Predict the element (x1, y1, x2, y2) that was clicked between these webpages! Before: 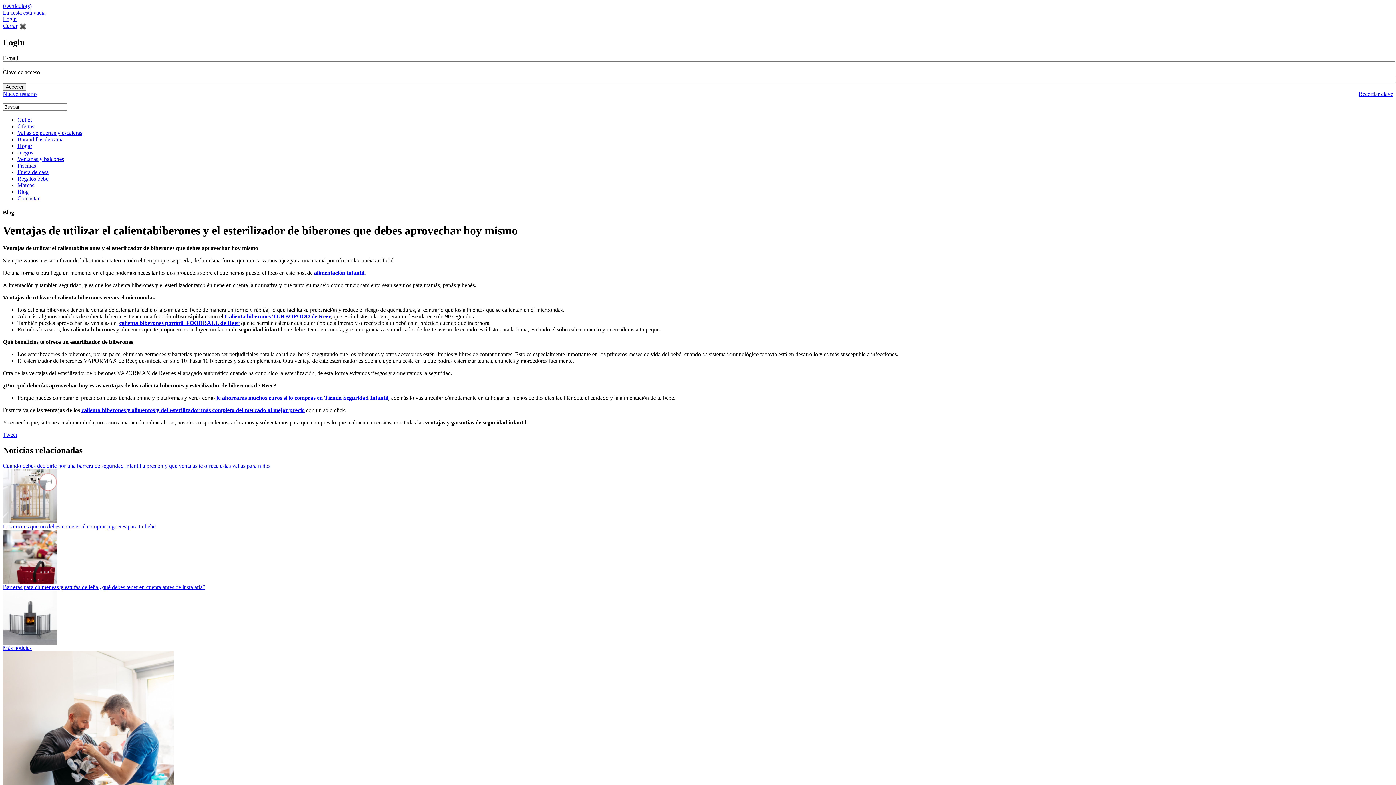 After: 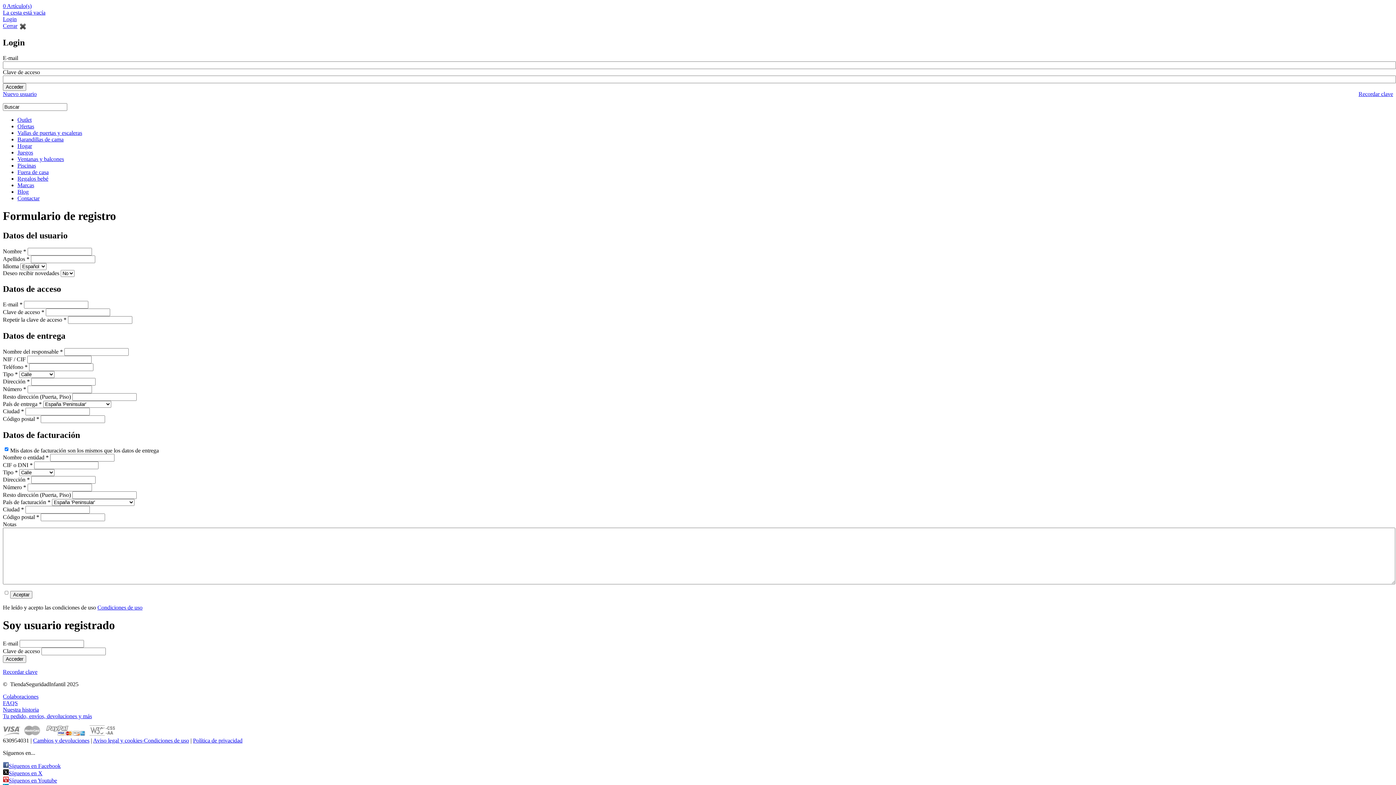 Action: label: Nuevo usuario bbox: (2, 90, 36, 97)